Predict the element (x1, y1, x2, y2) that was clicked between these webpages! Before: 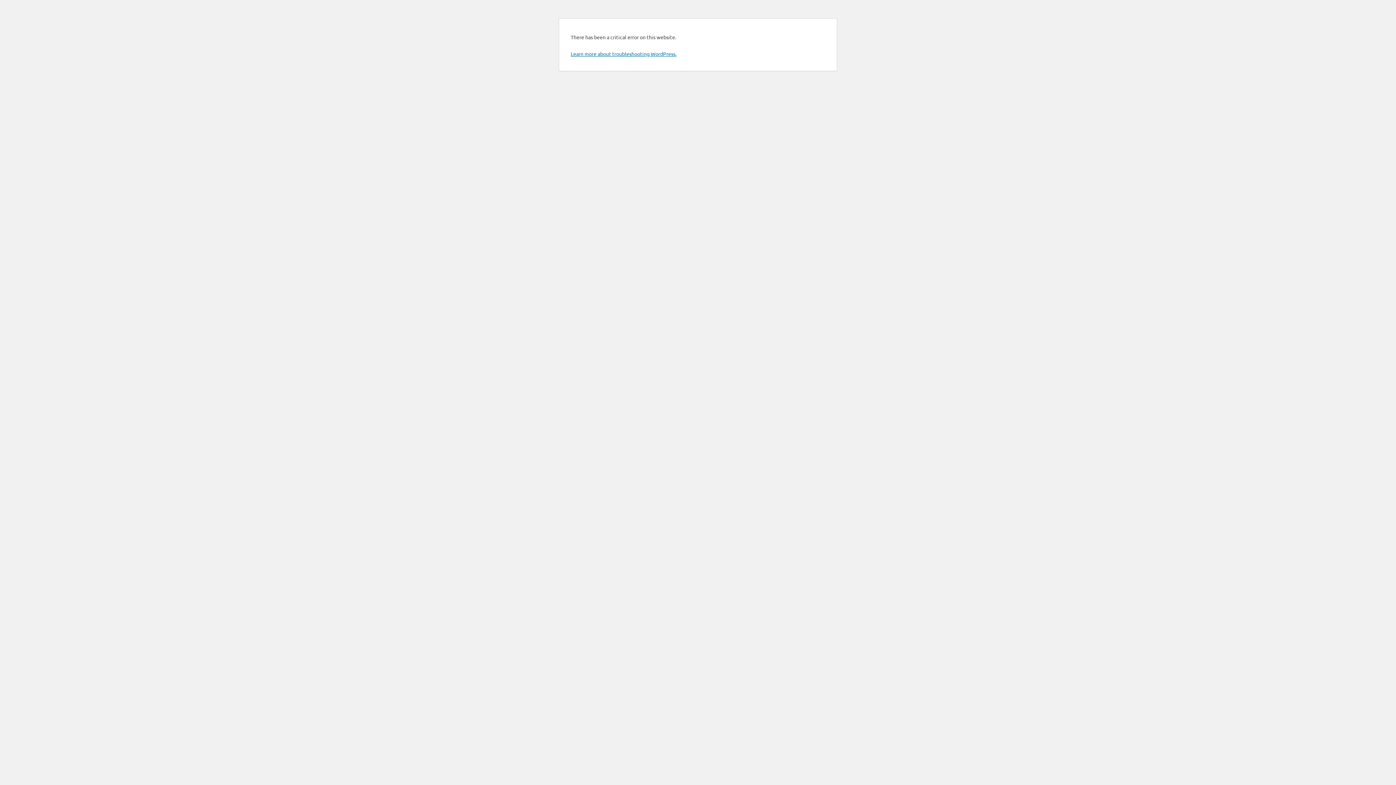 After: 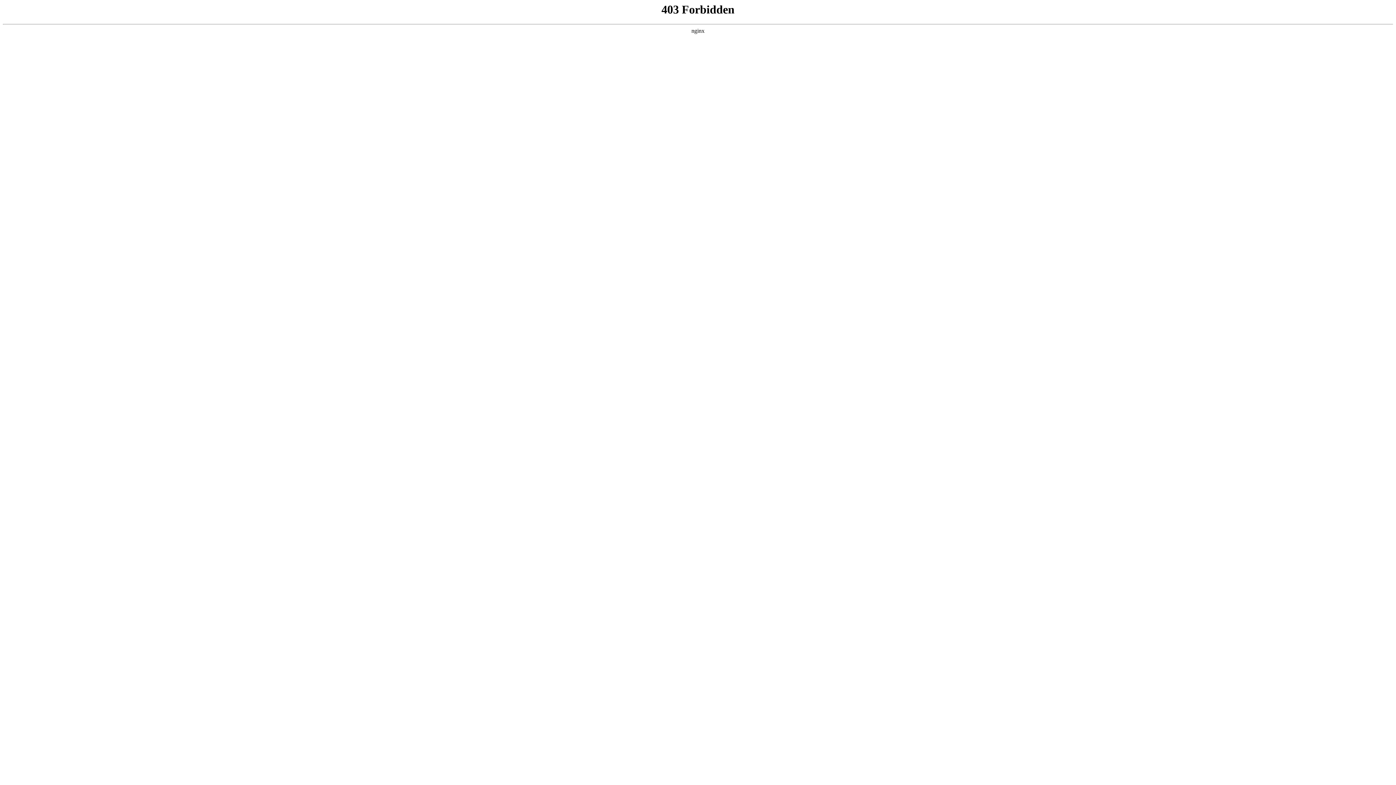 Action: label: Learn more about troubleshooting WordPress. bbox: (570, 50, 676, 57)